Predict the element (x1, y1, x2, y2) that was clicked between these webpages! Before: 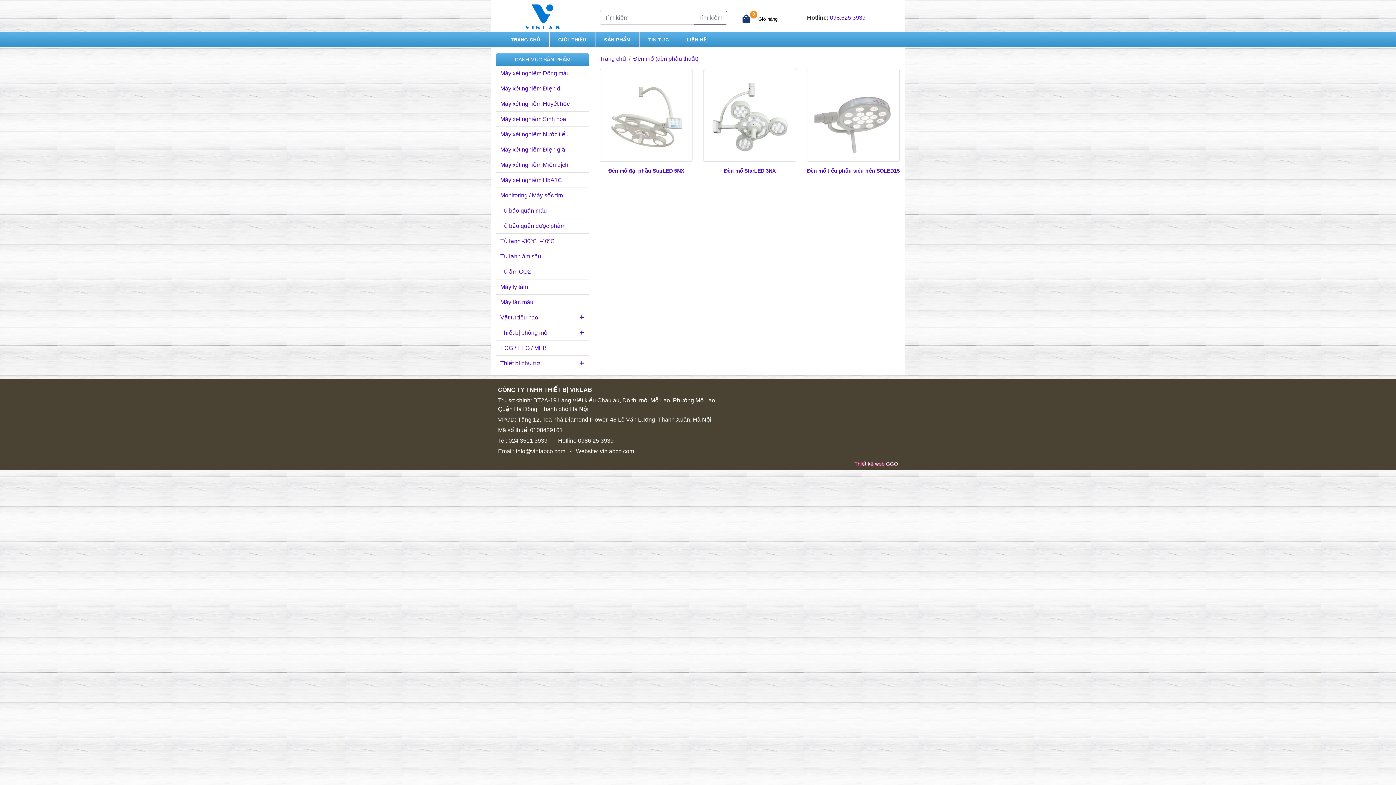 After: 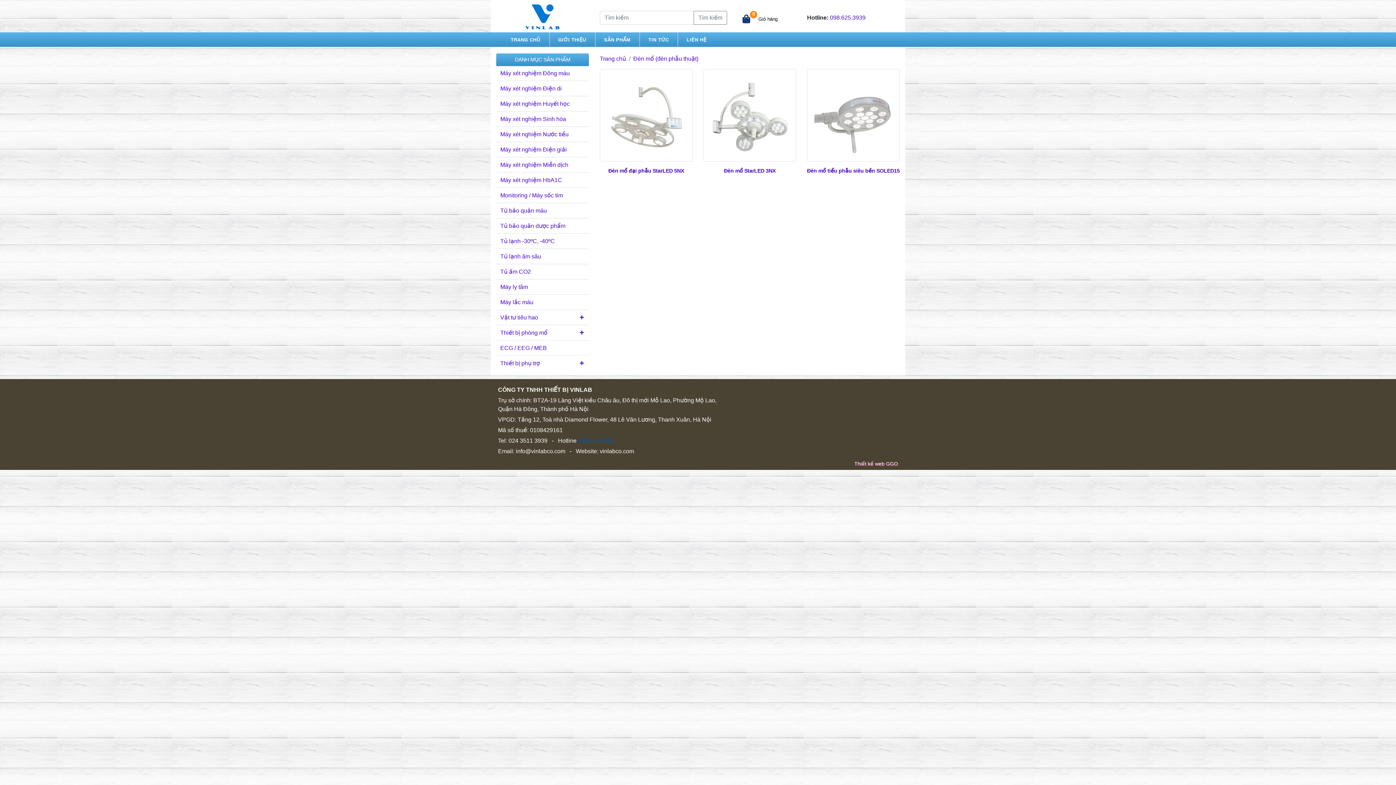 Action: label: 0986 25 3939 bbox: (578, 437, 613, 444)